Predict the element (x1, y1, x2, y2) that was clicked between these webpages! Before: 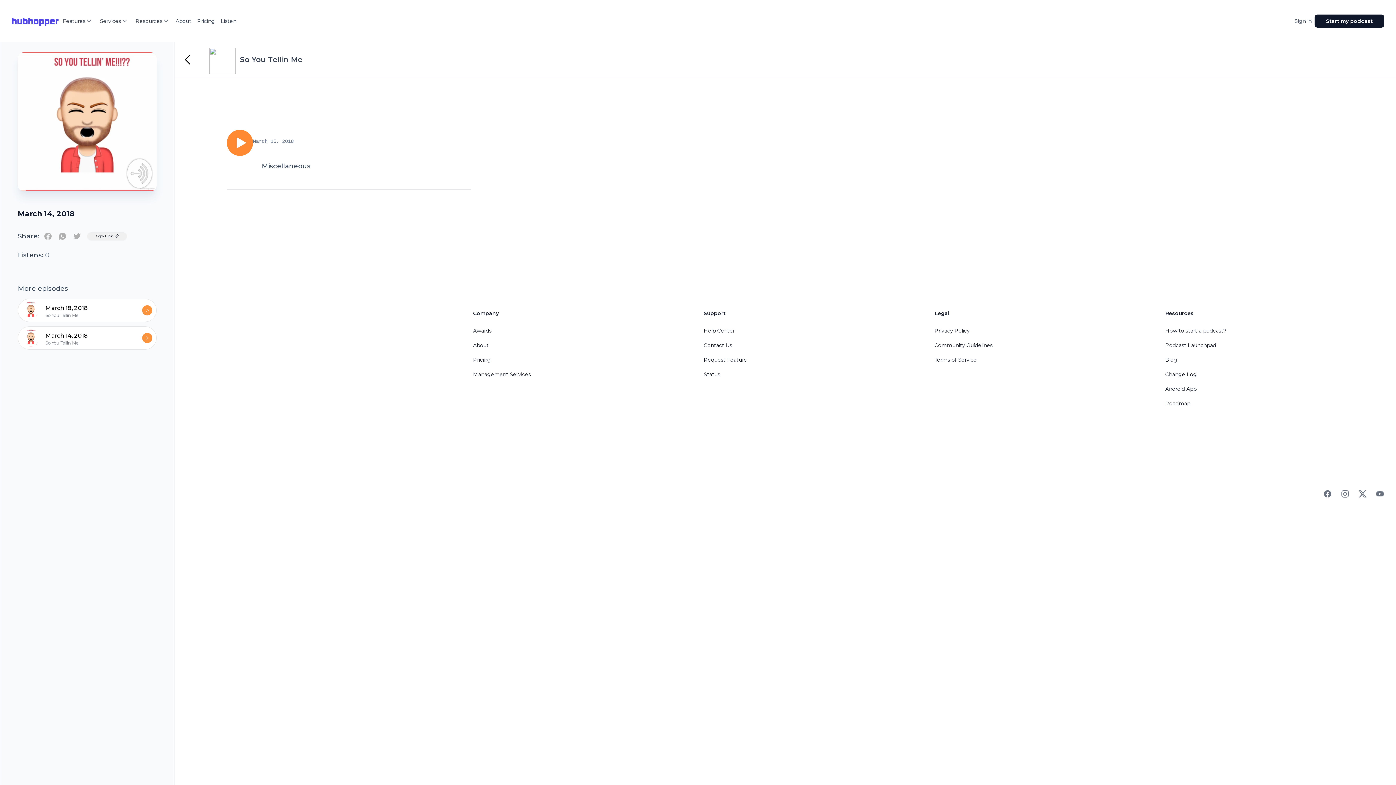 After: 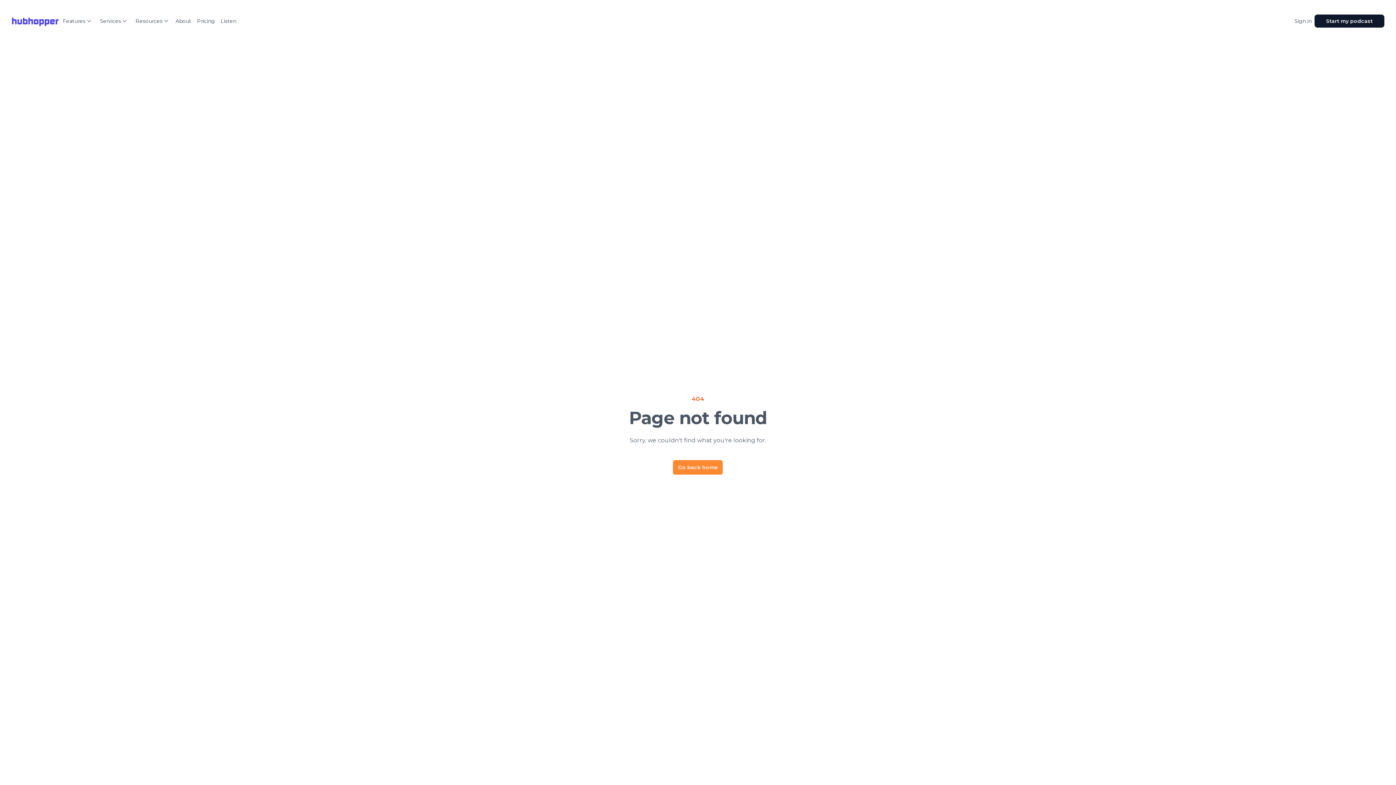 Action: bbox: (145, 336, 149, 340)